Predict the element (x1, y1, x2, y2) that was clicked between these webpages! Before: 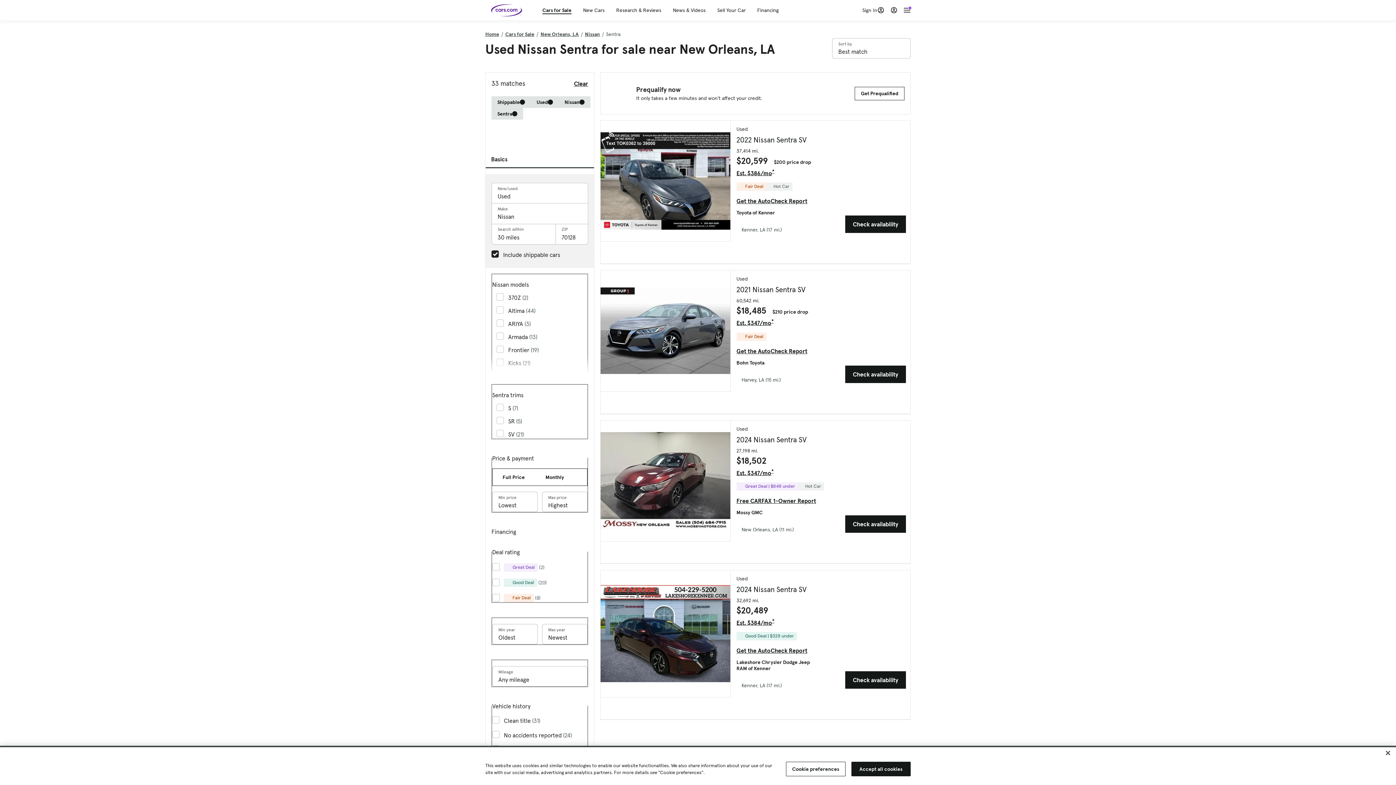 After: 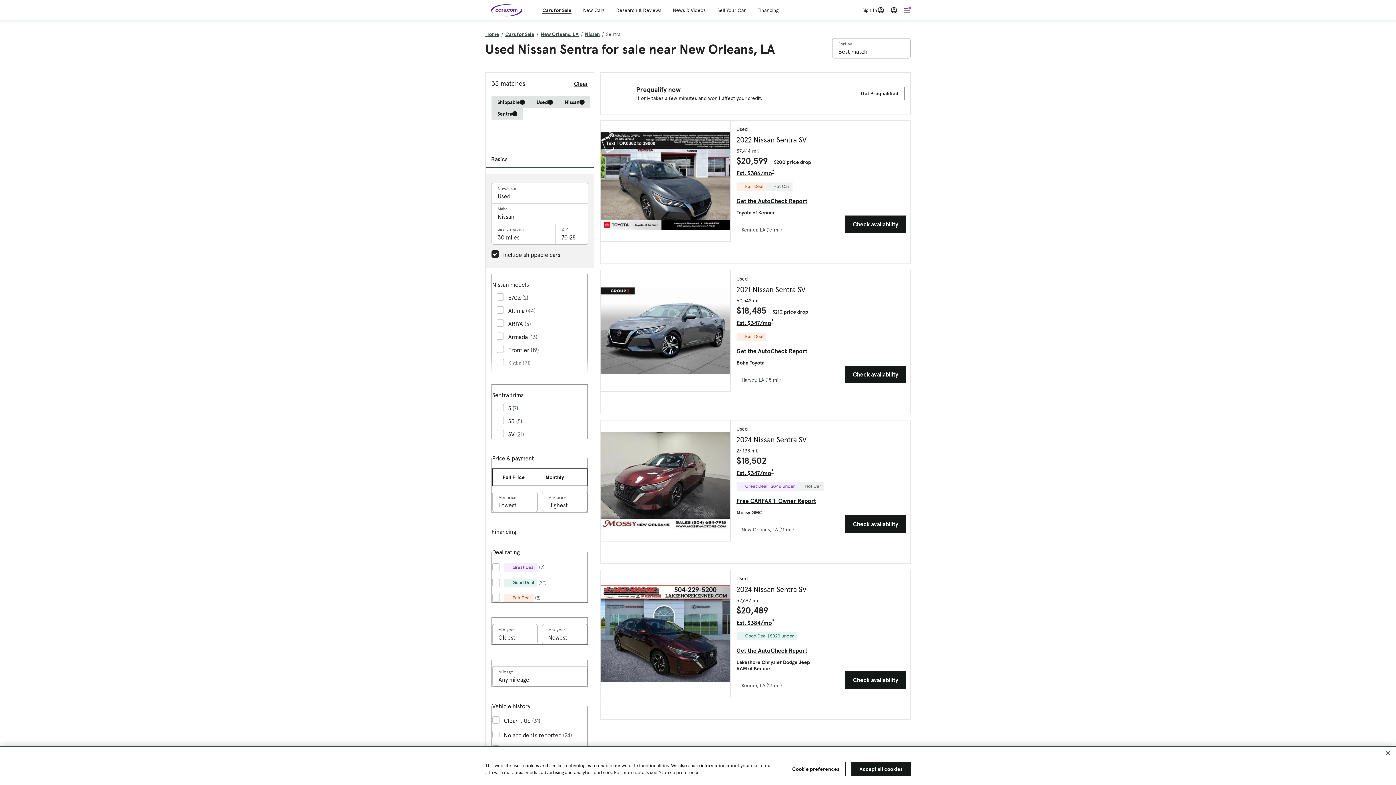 Action: label: . bbox: (887, 0, 910, 20)